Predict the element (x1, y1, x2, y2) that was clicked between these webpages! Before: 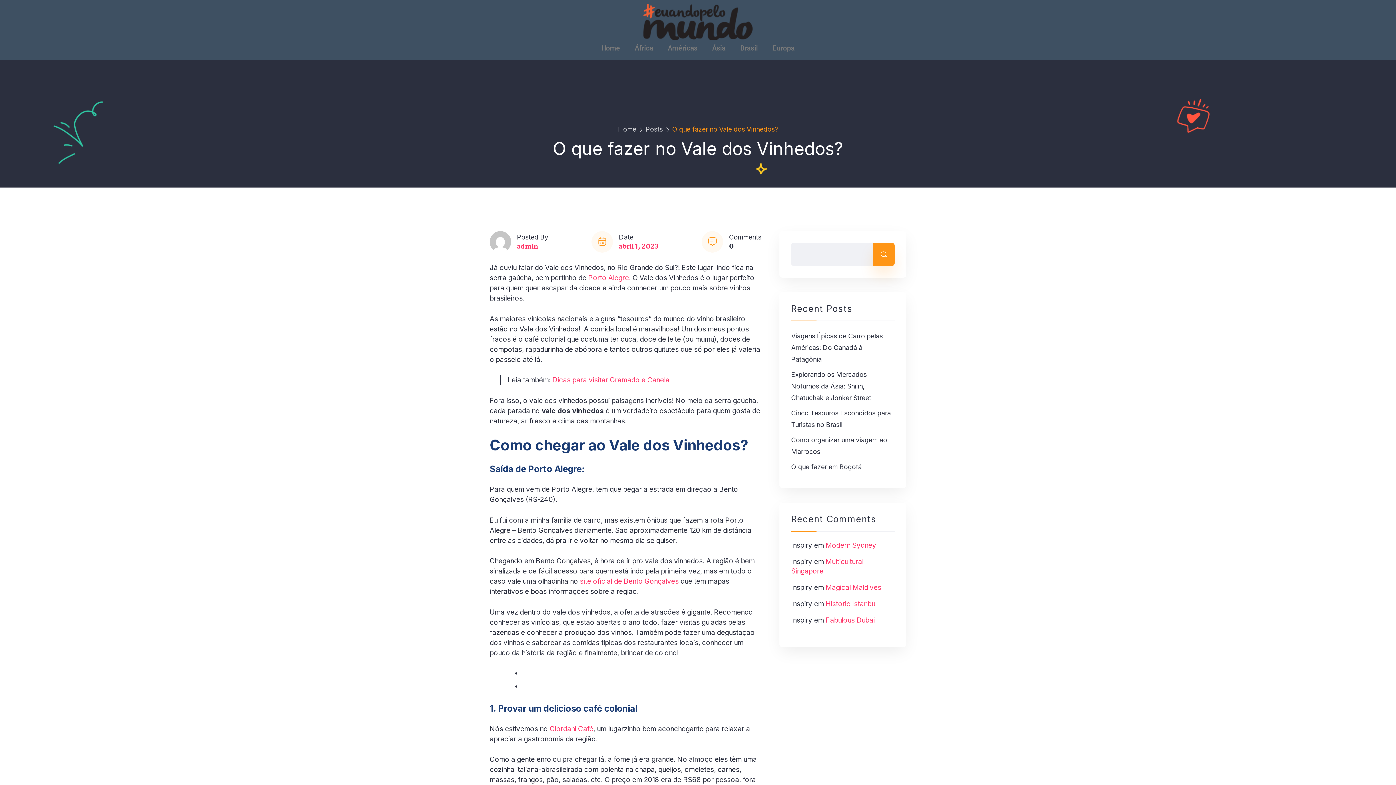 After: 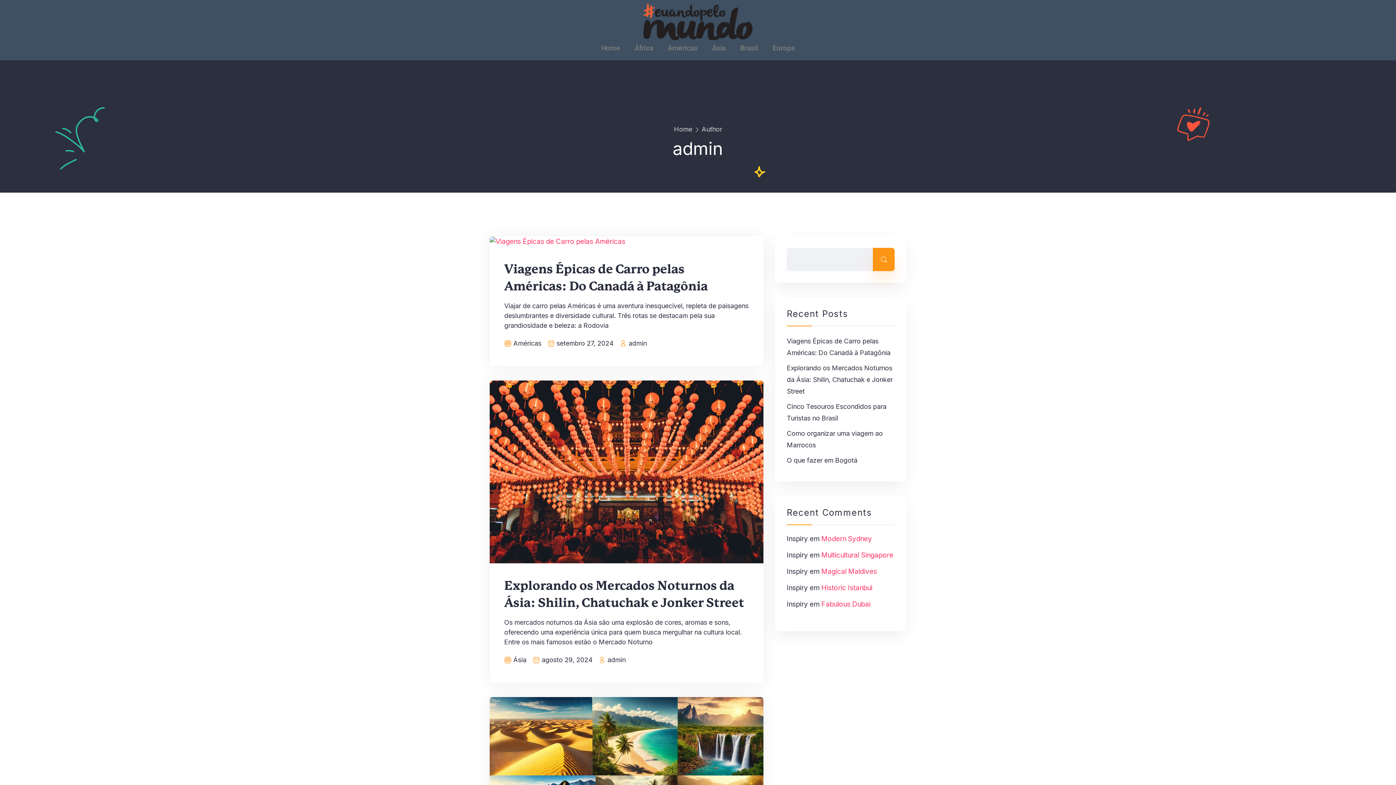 Action: label: admin bbox: (517, 243, 538, 250)